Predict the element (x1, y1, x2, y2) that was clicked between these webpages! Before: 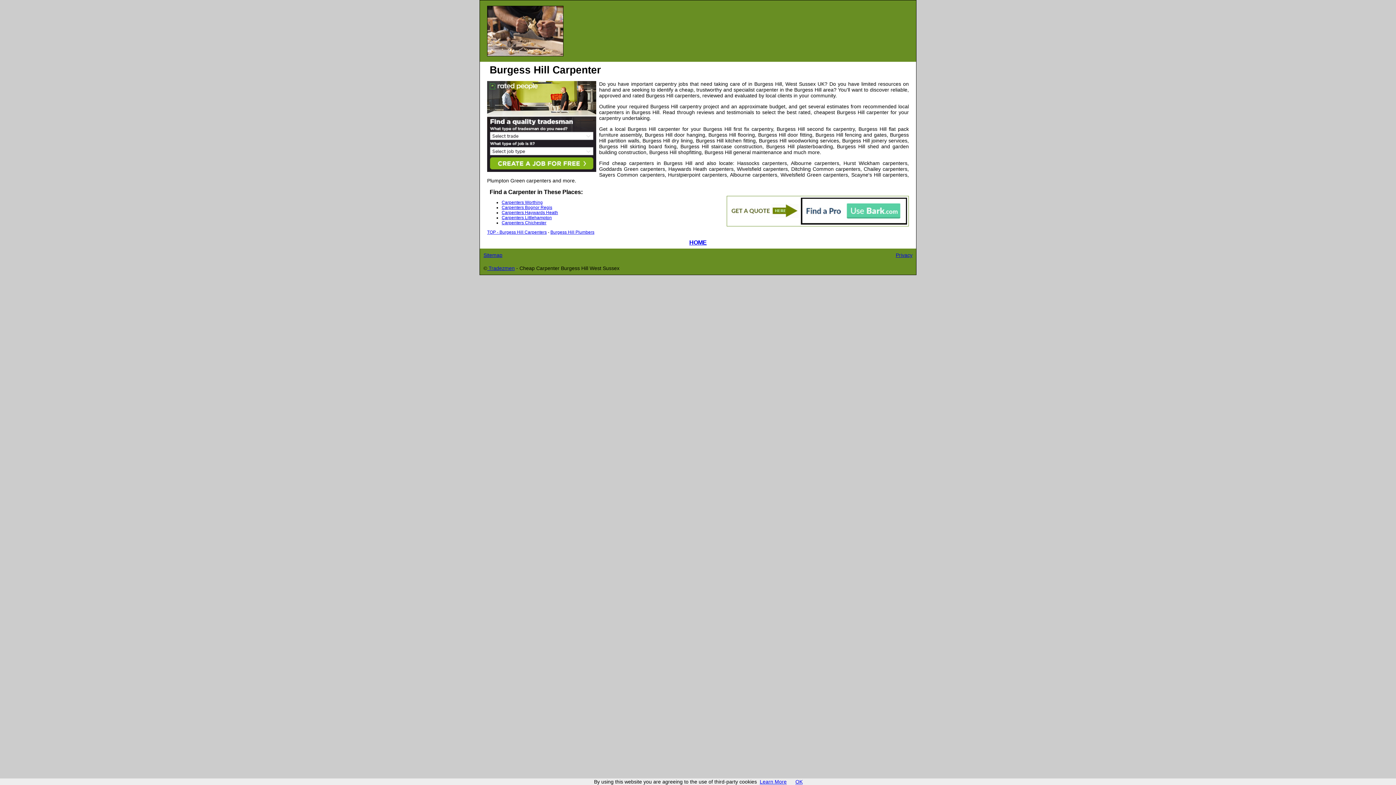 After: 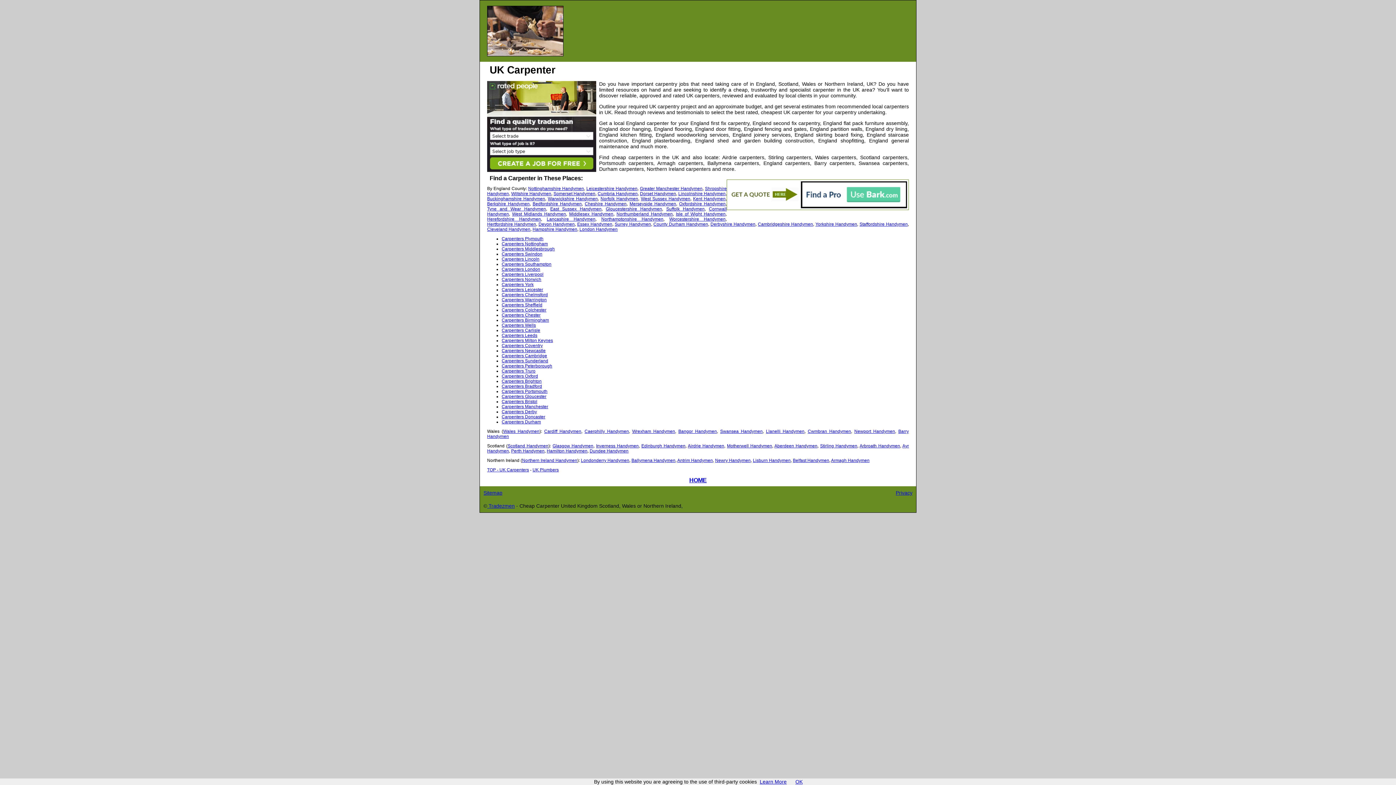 Action: label: HOME bbox: (689, 239, 706, 245)